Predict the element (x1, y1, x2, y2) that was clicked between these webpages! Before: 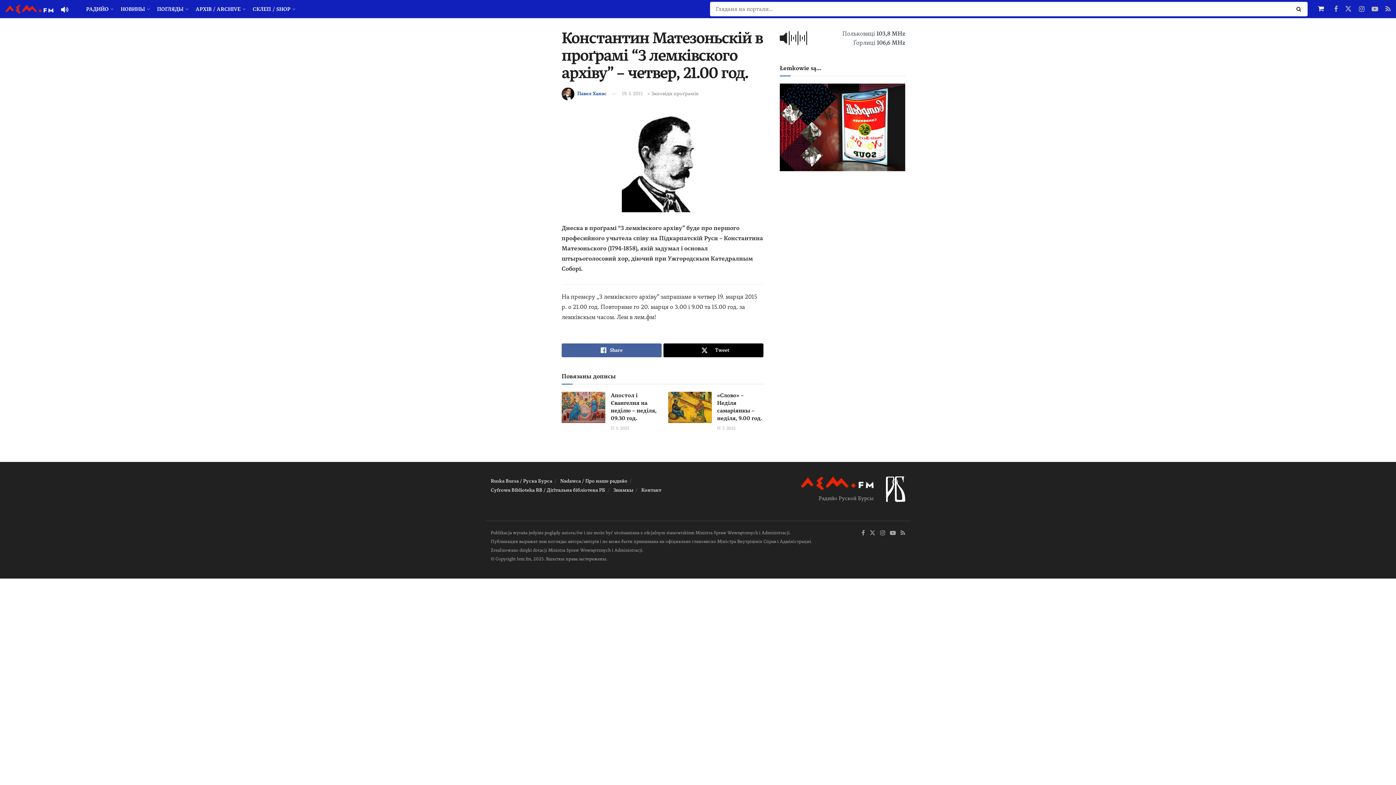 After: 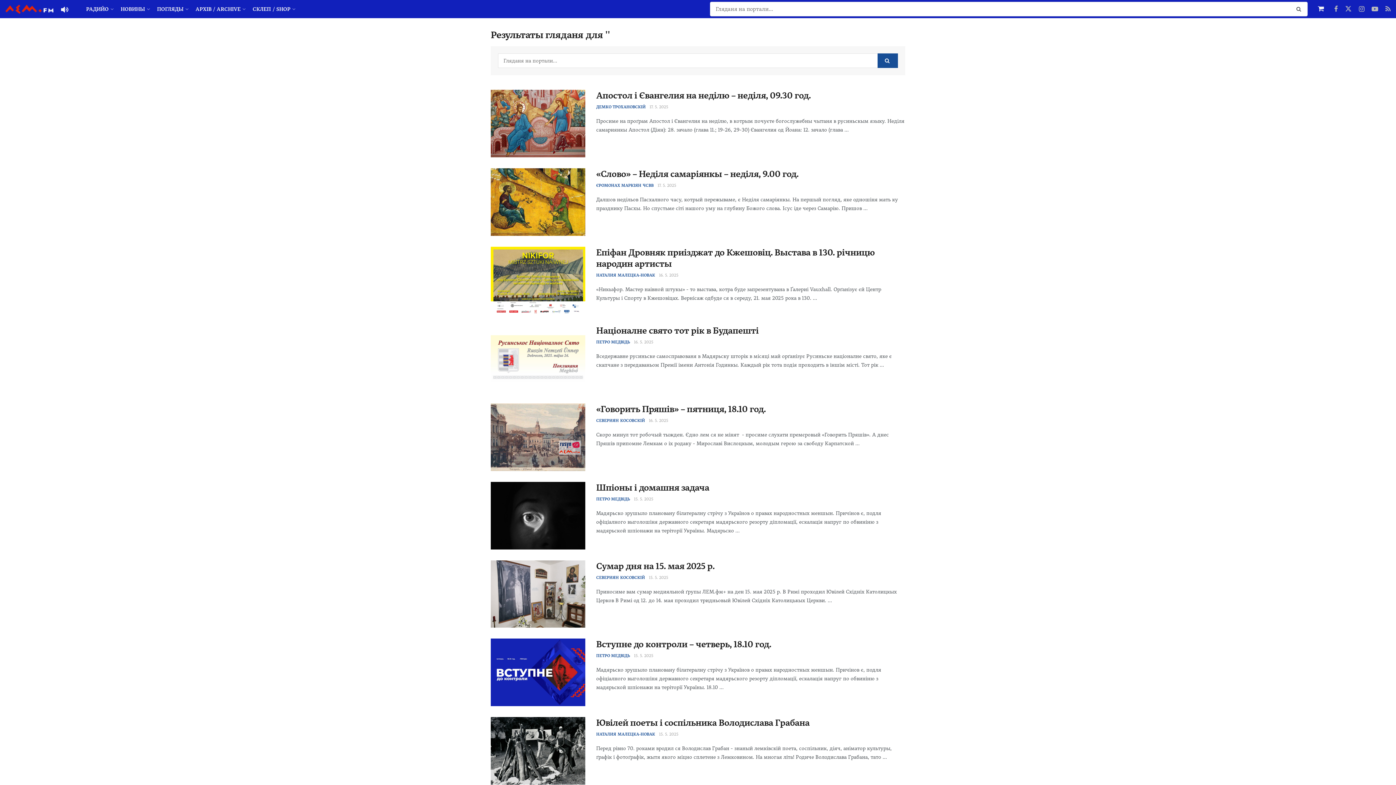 Action: label: Search Button bbox: (1293, 1, 1308, 16)